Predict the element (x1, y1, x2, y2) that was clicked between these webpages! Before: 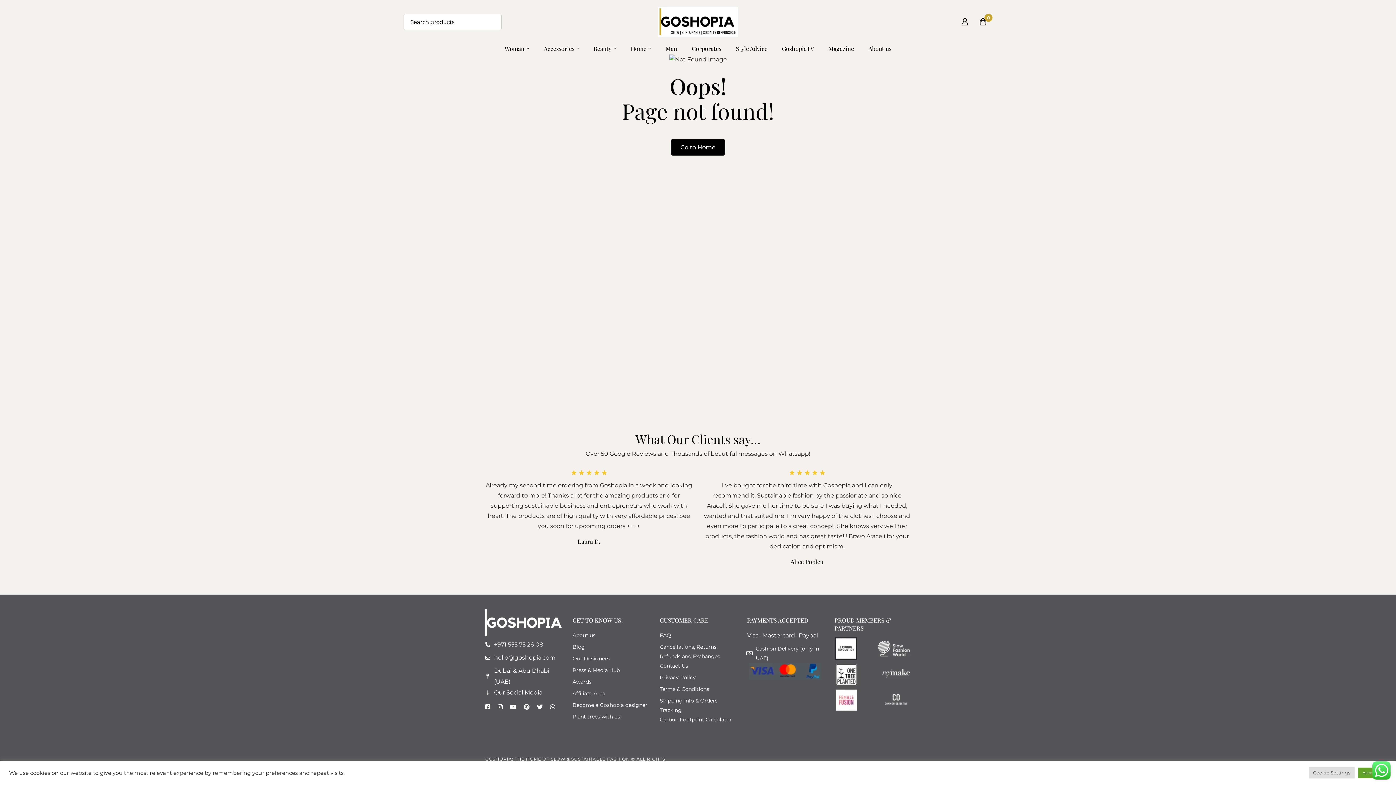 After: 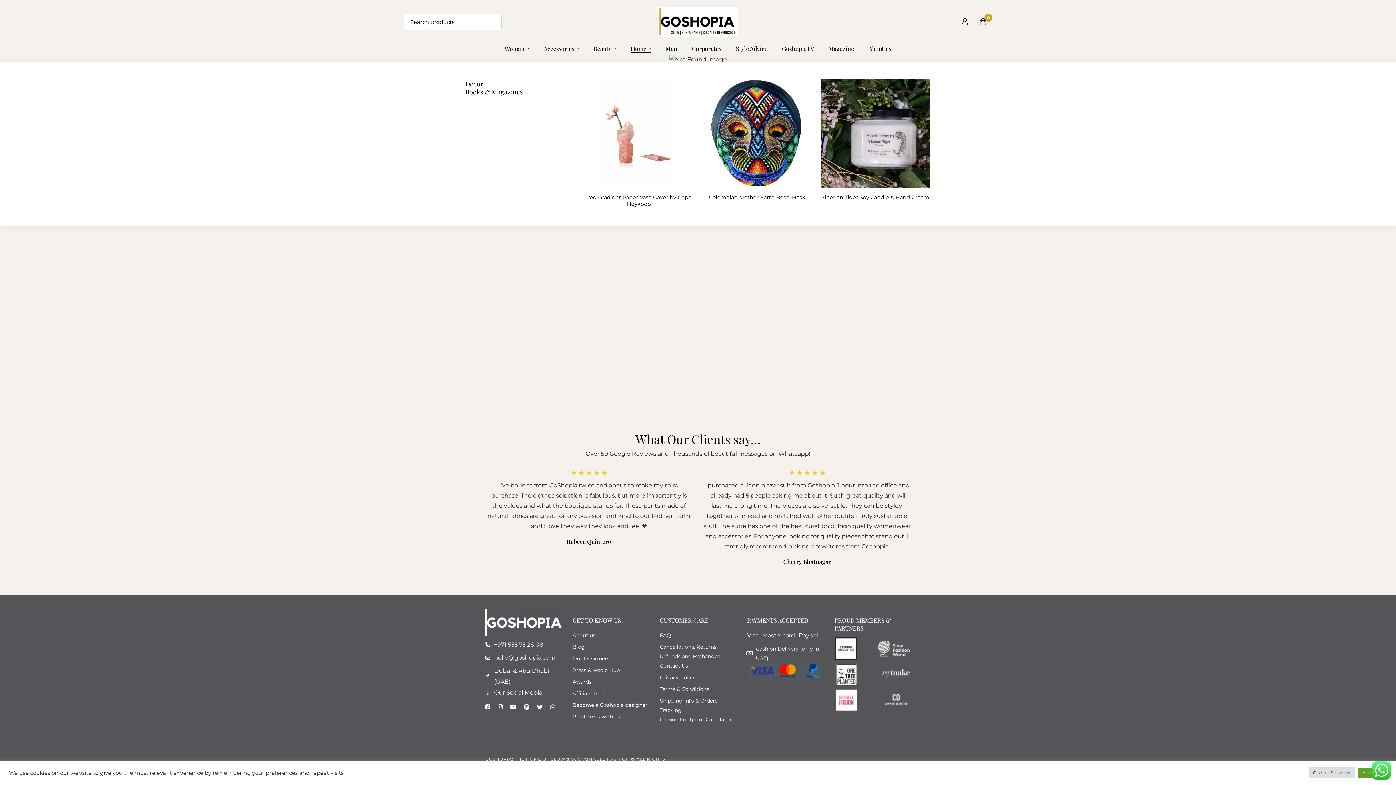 Action: bbox: (624, 38, 657, 62) label: Home